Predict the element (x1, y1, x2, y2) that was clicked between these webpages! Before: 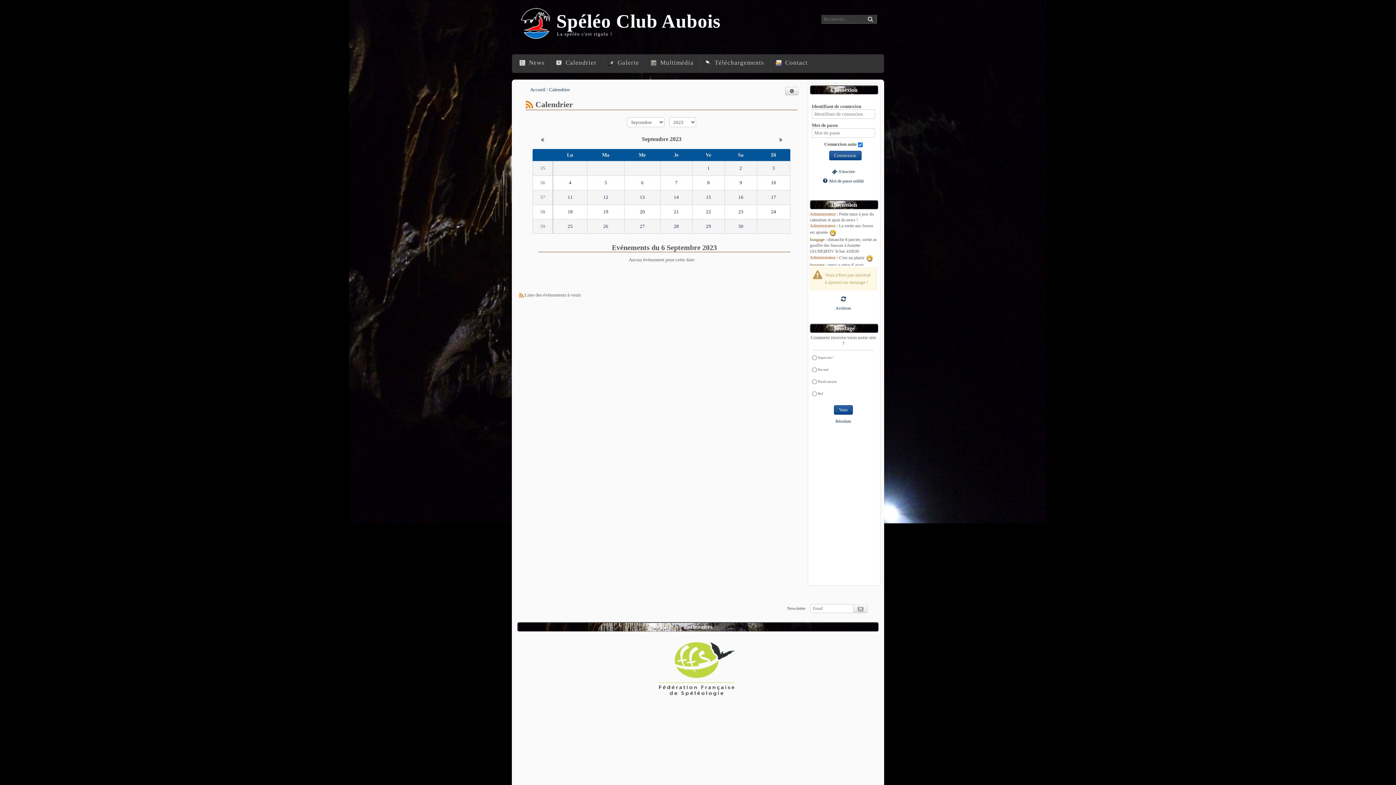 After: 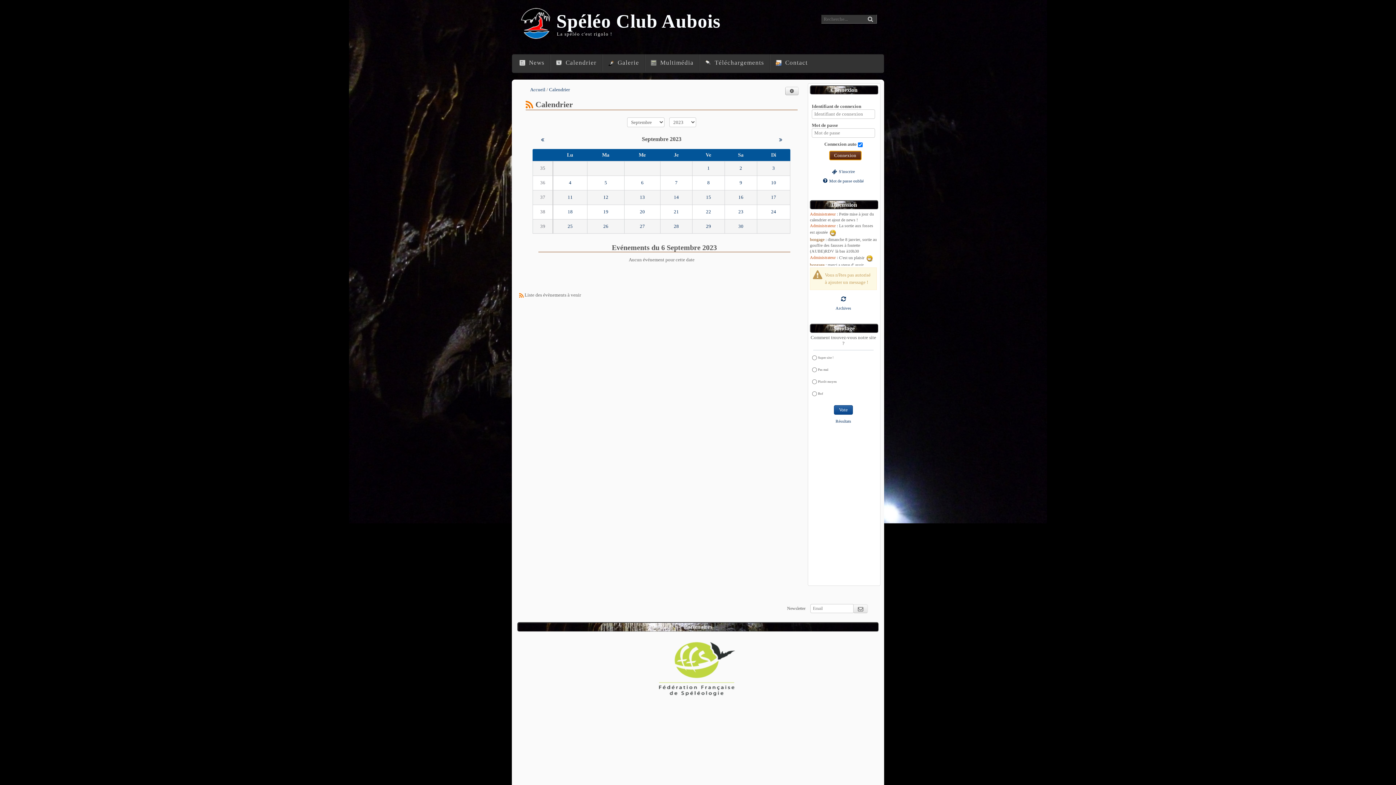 Action: label: Connexion bbox: (829, 150, 861, 160)